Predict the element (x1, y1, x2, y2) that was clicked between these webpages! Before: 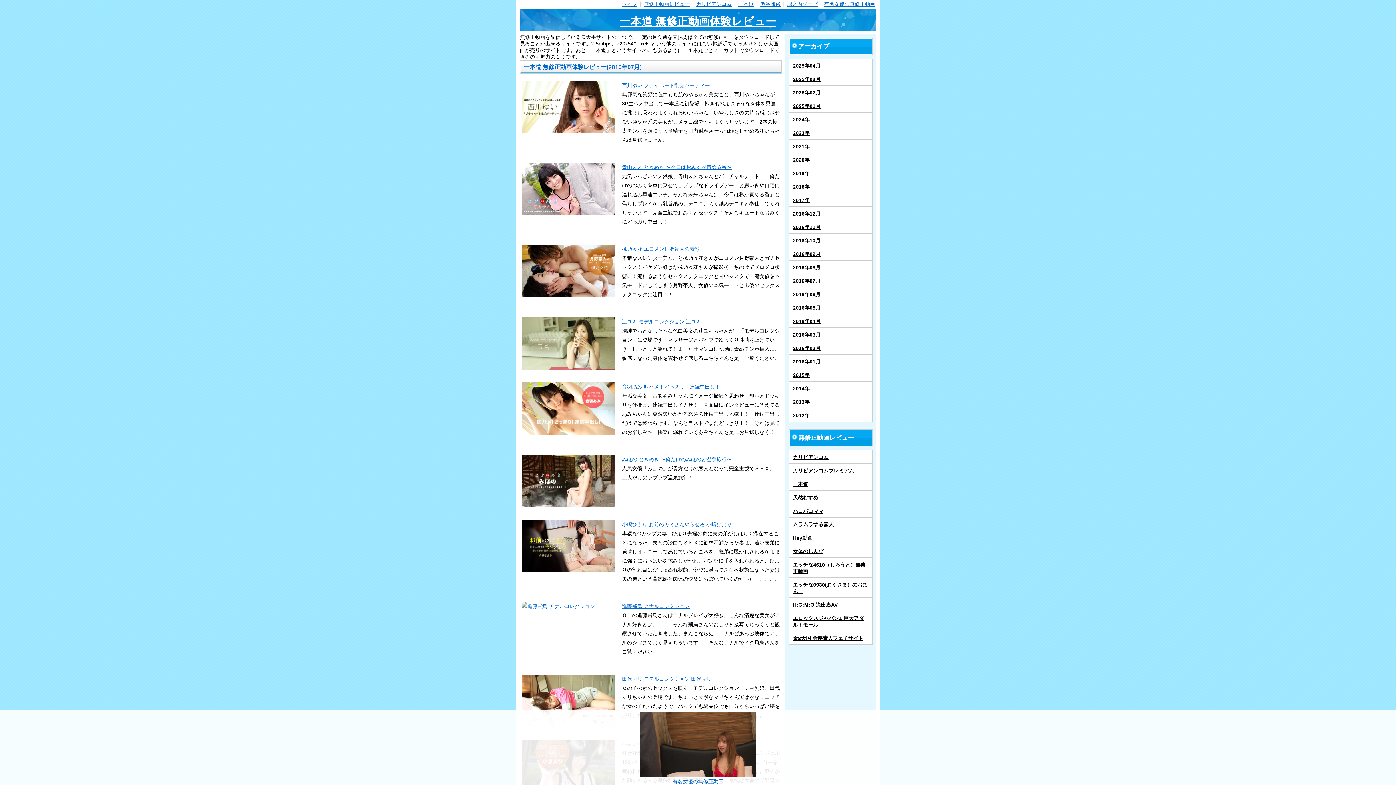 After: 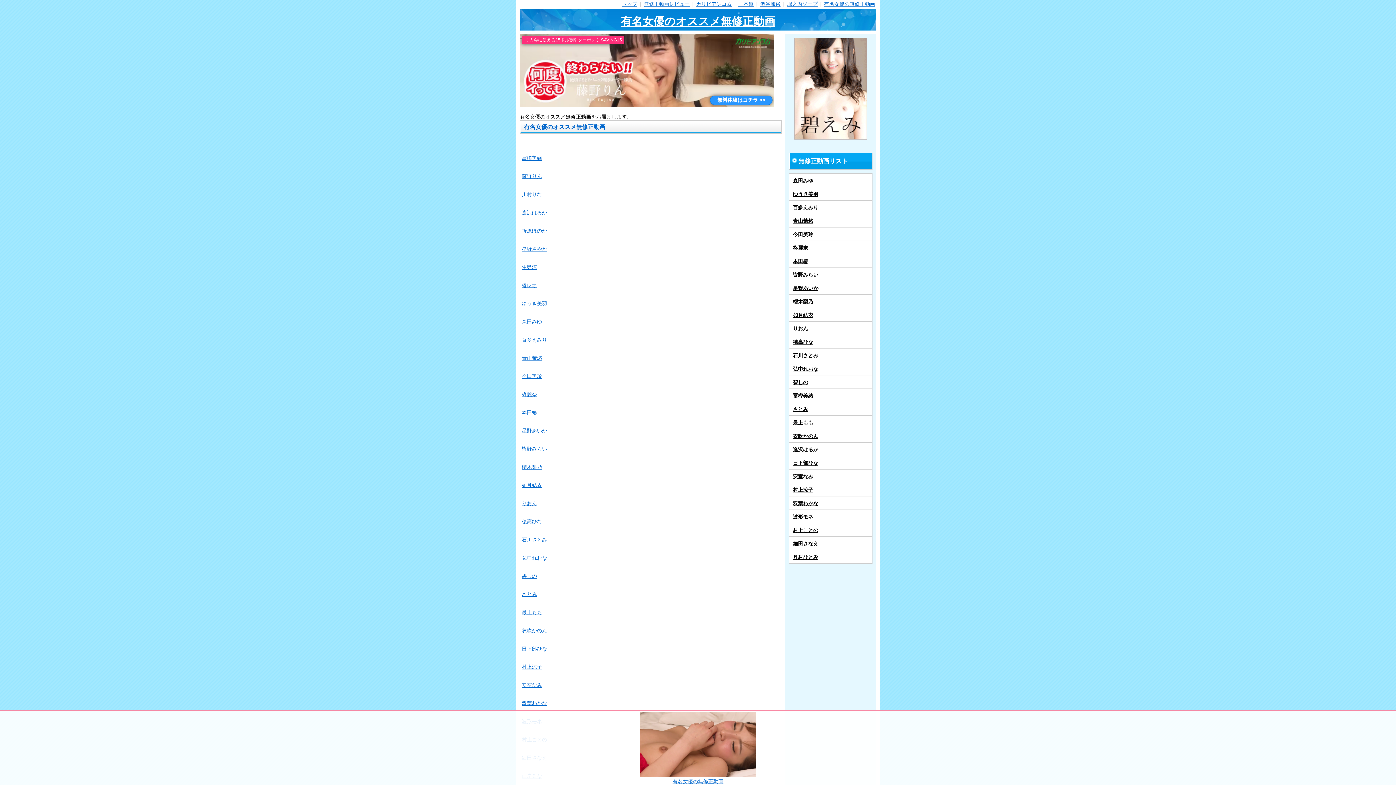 Action: label: 有名女優の無修正動画 bbox: (824, 1, 875, 6)